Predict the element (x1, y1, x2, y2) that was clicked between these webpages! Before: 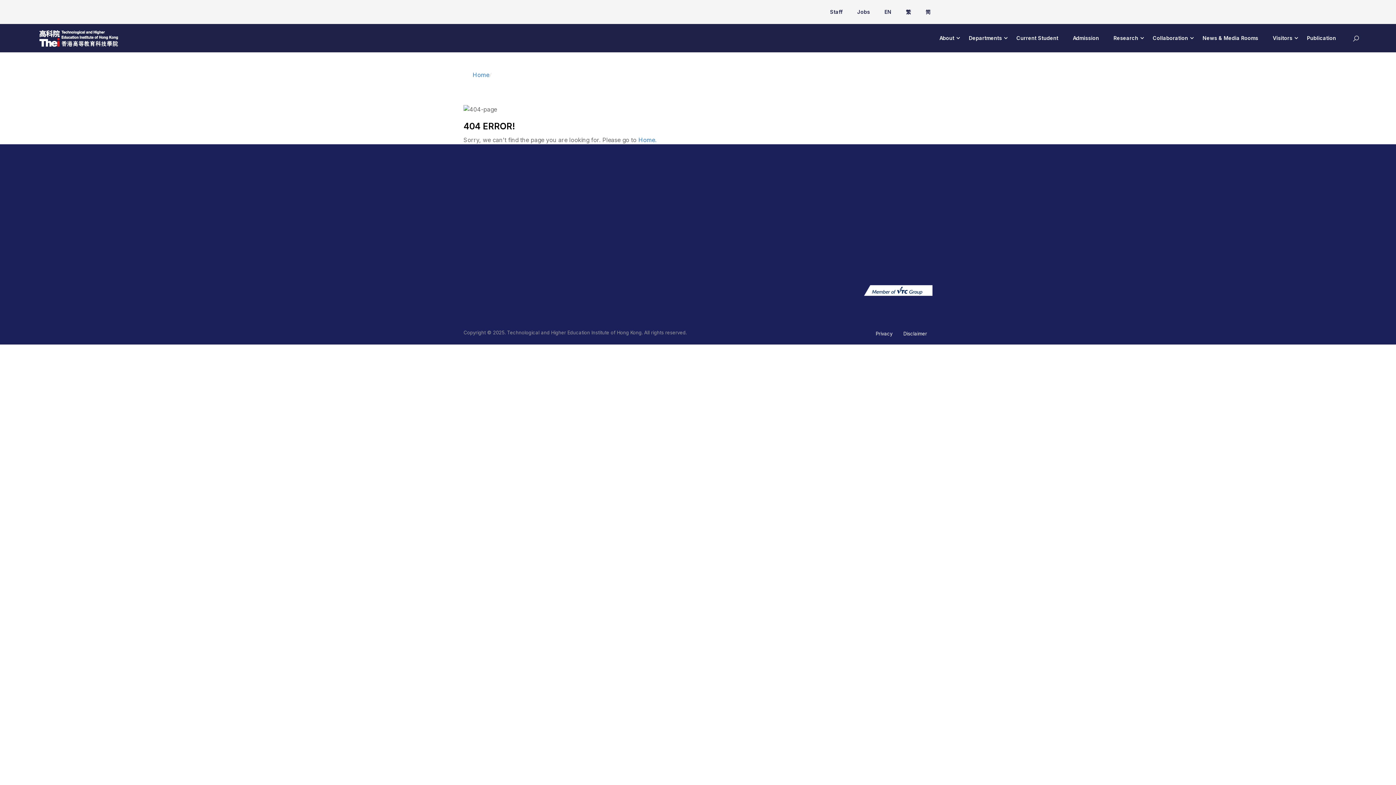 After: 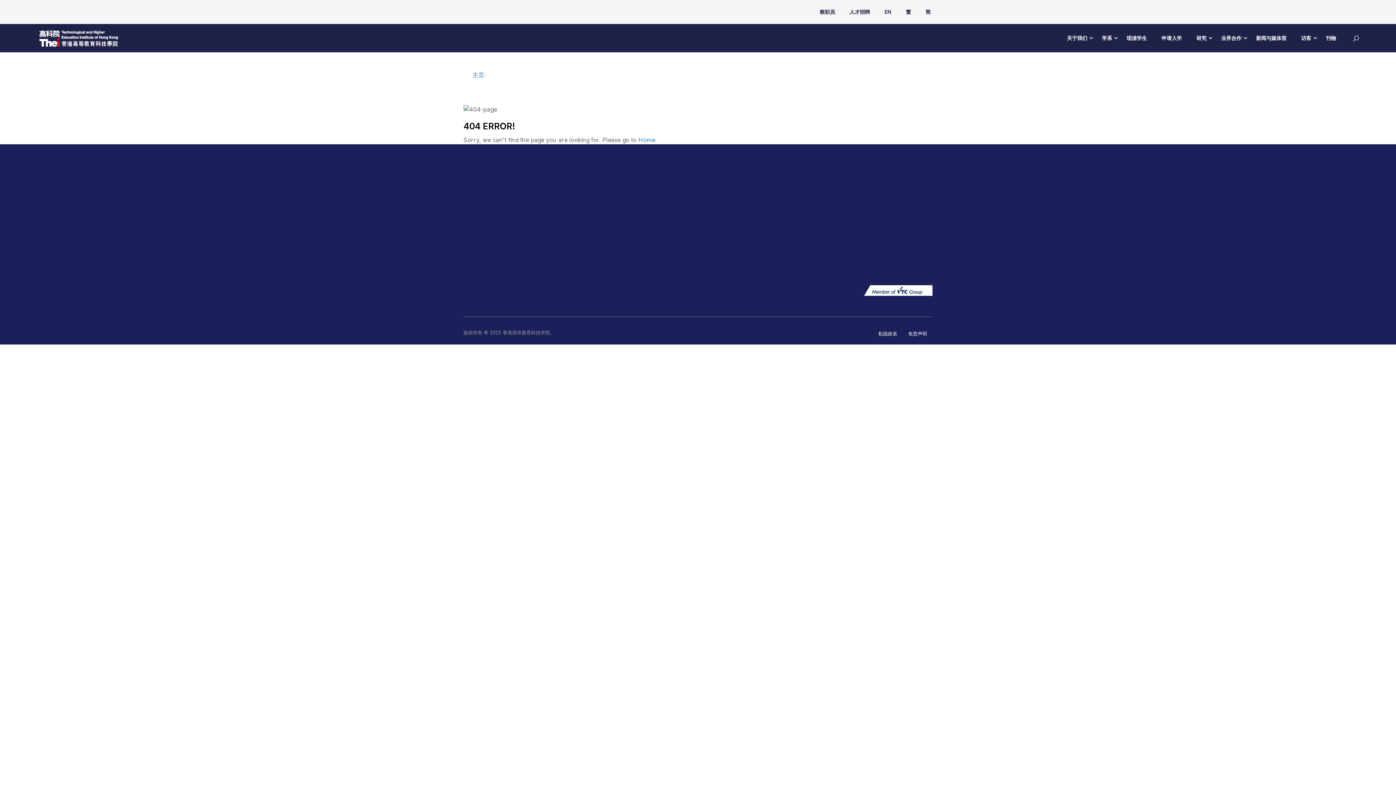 Action: label: 简 bbox: (918, 3, 938, 20)